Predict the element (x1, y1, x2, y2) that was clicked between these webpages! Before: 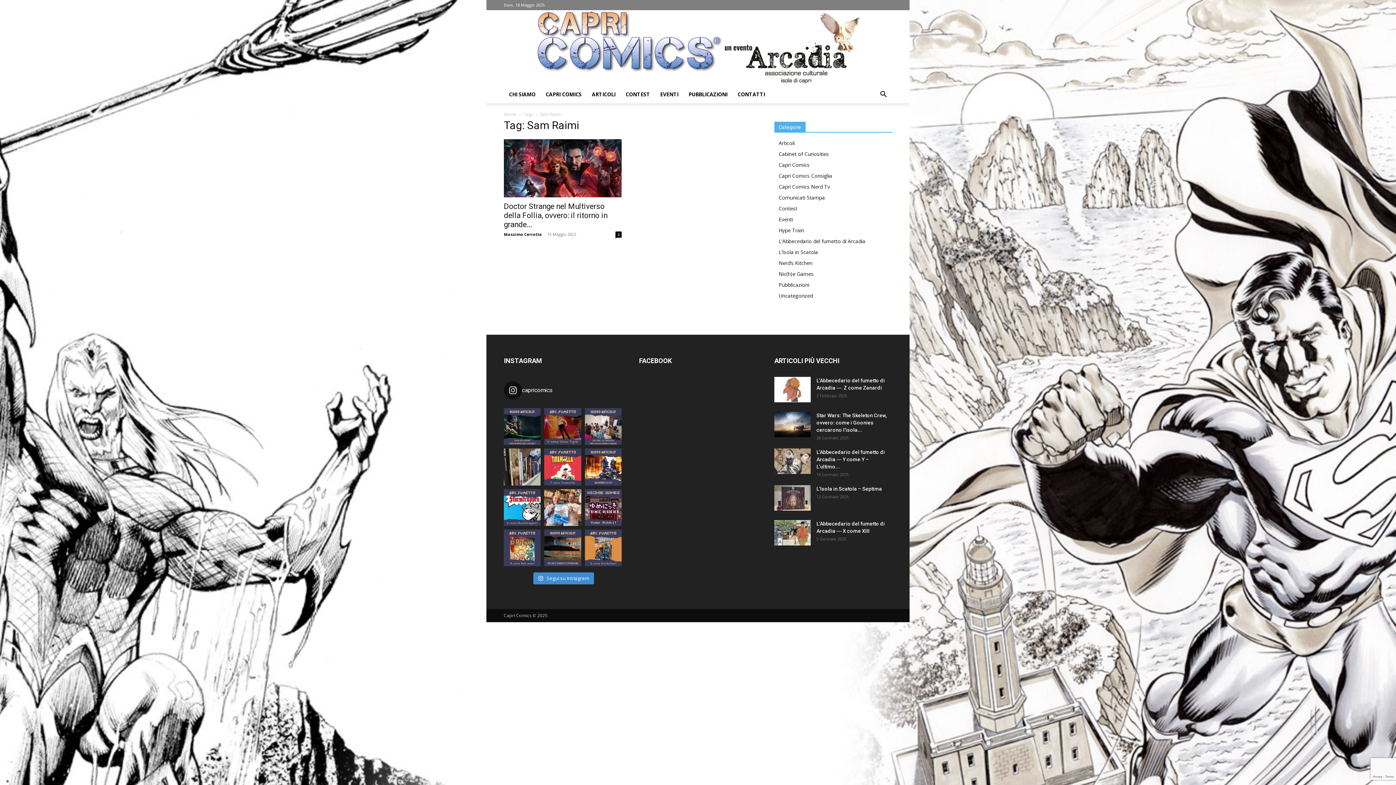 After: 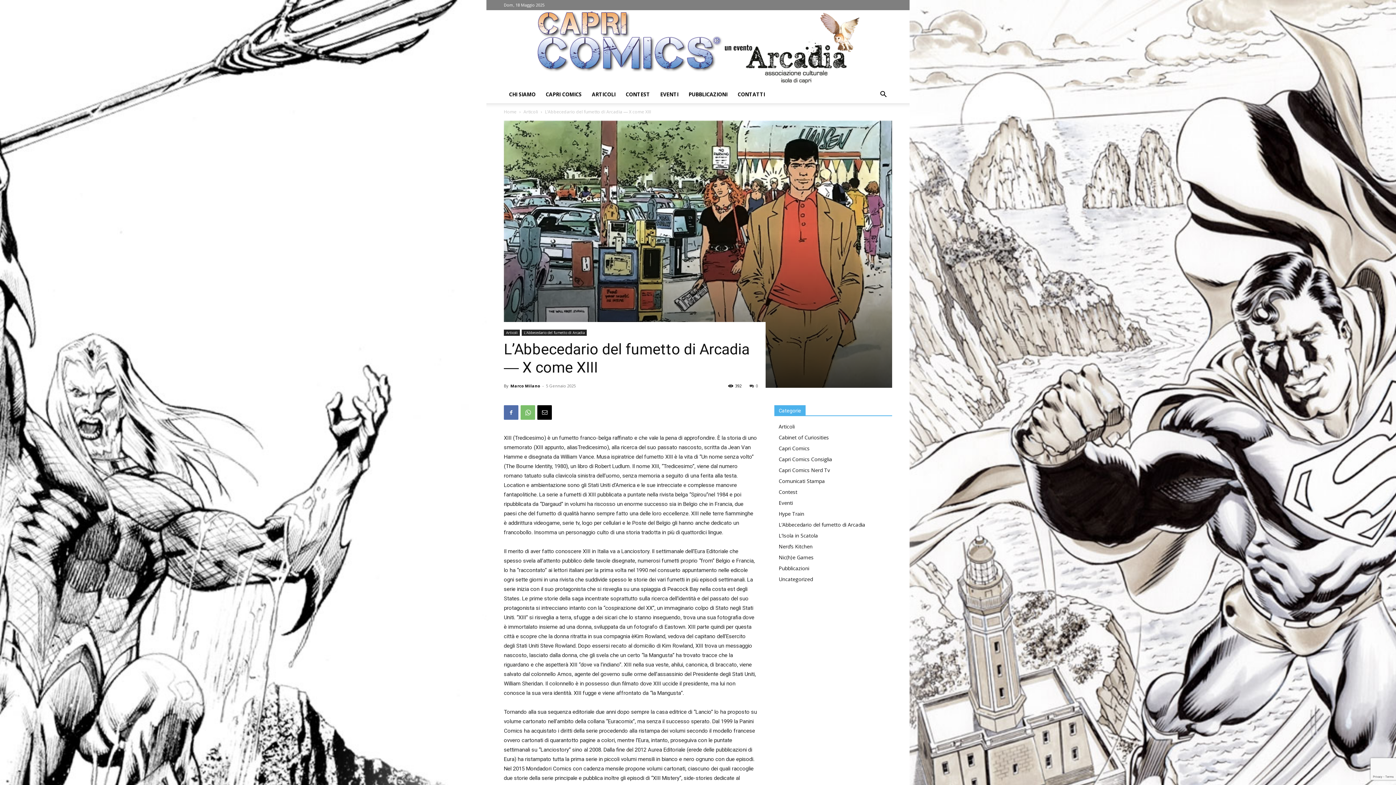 Action: bbox: (774, 520, 810, 545)